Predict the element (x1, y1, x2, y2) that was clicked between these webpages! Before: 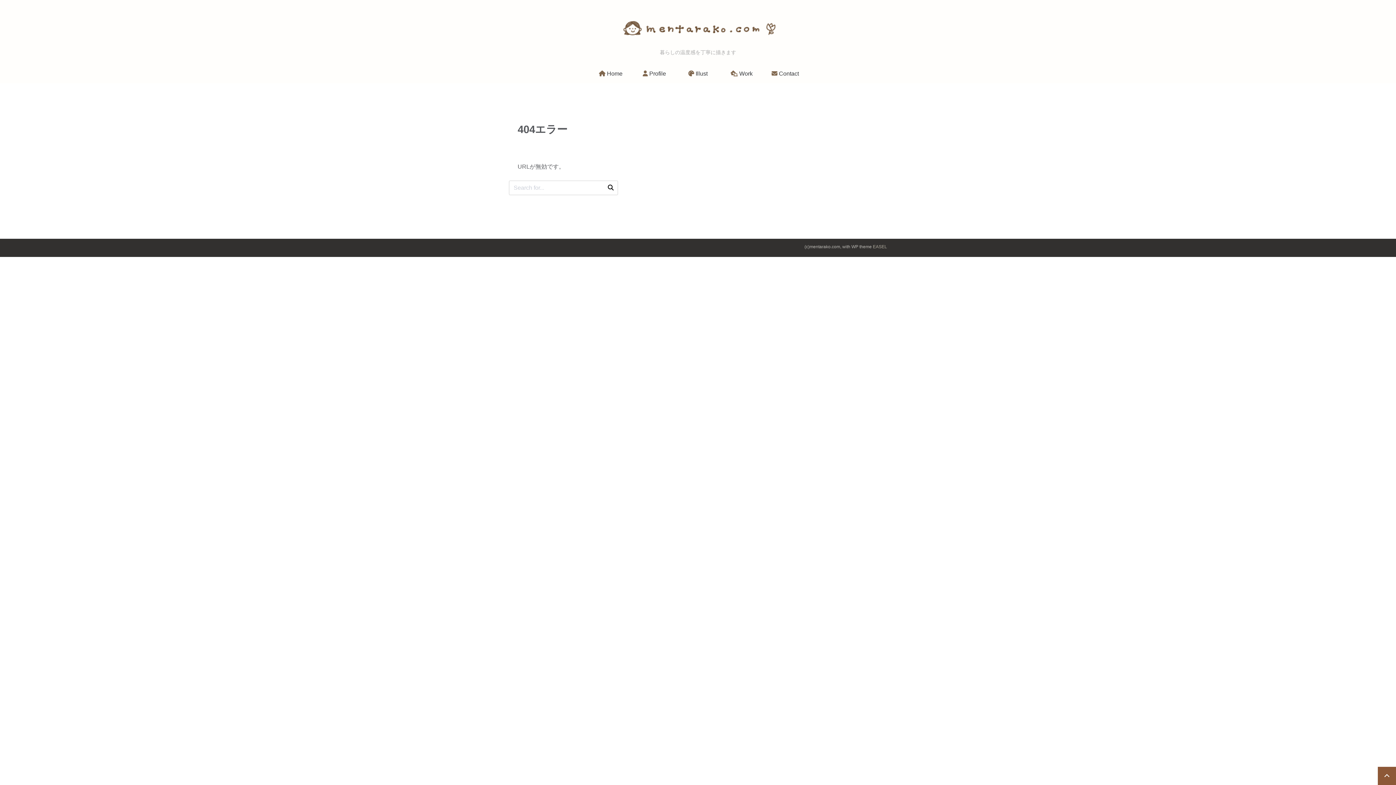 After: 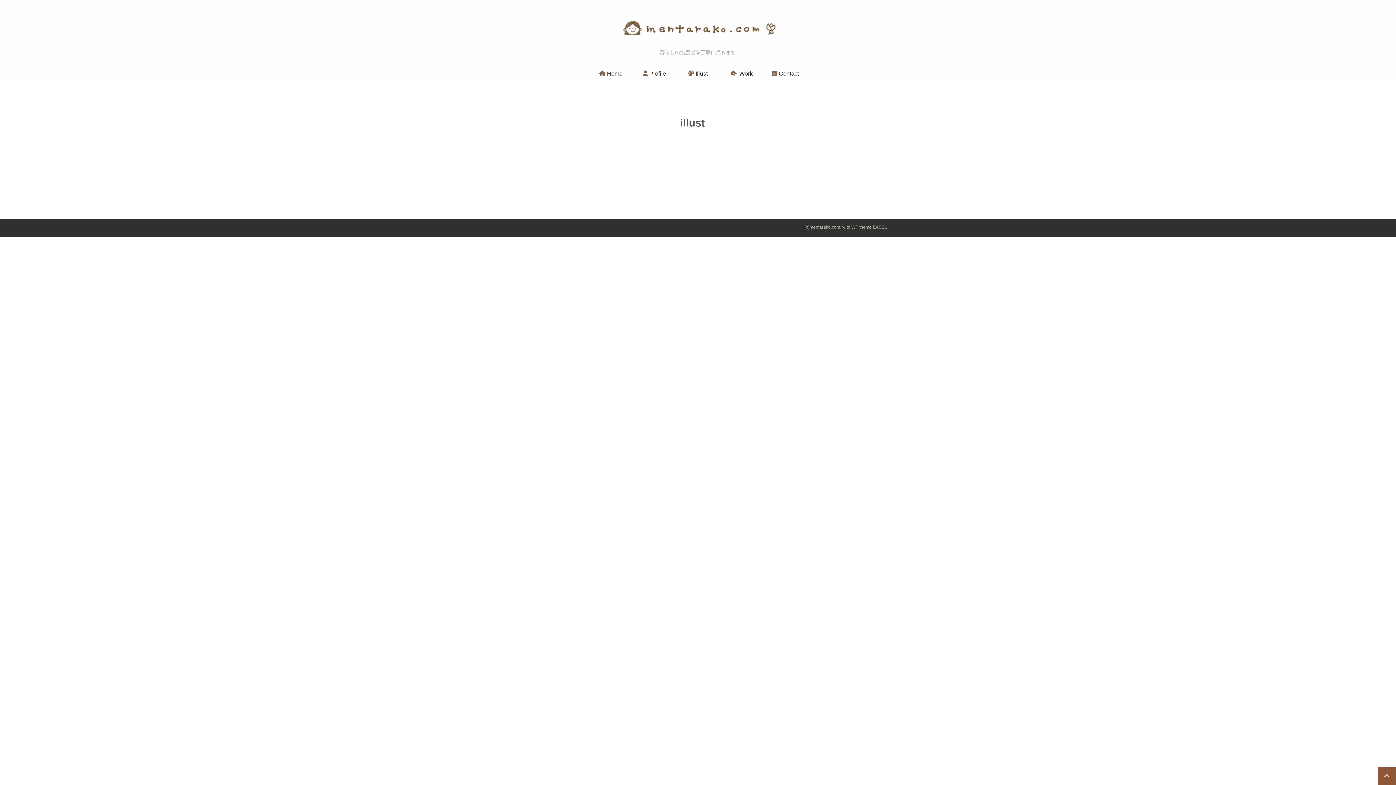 Action: bbox: (676, 64, 720, 83) label:  Illust